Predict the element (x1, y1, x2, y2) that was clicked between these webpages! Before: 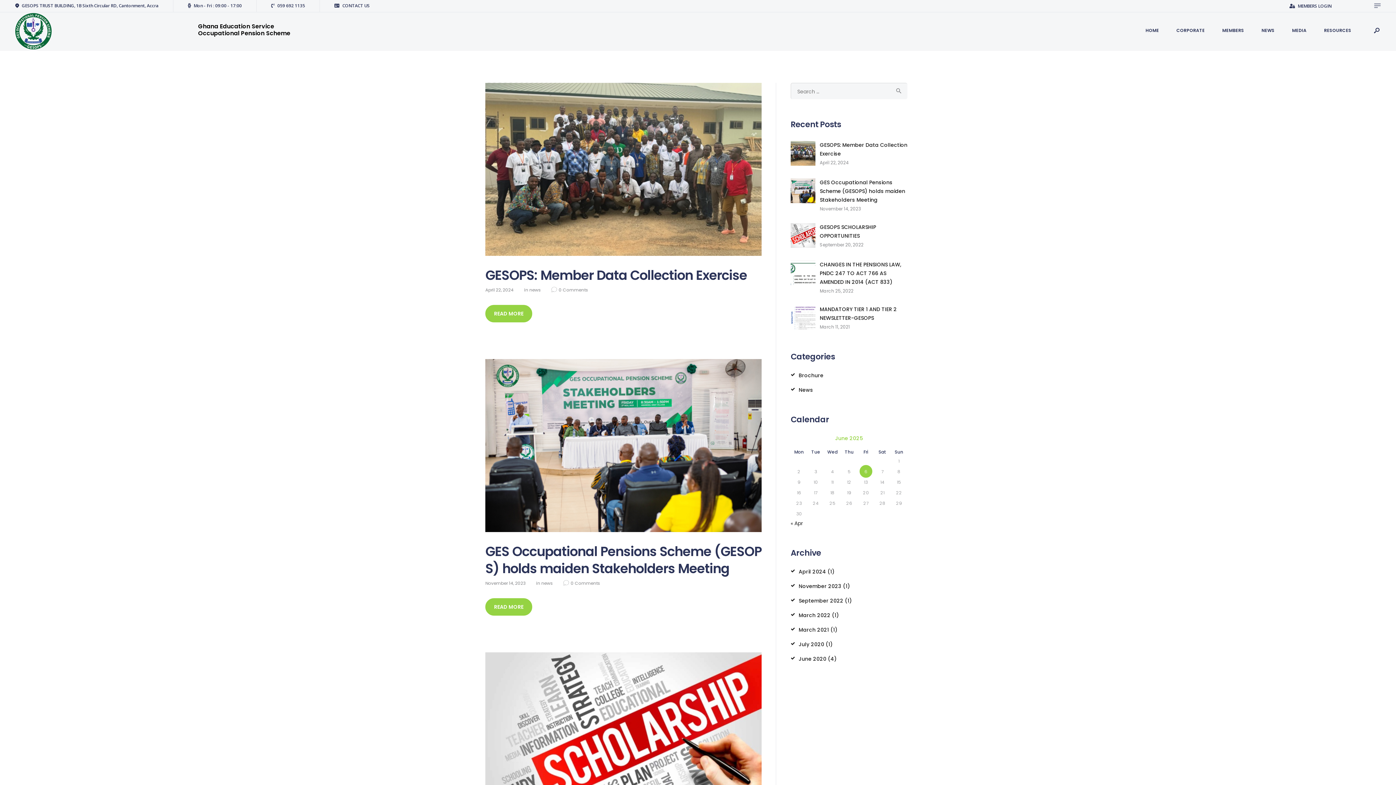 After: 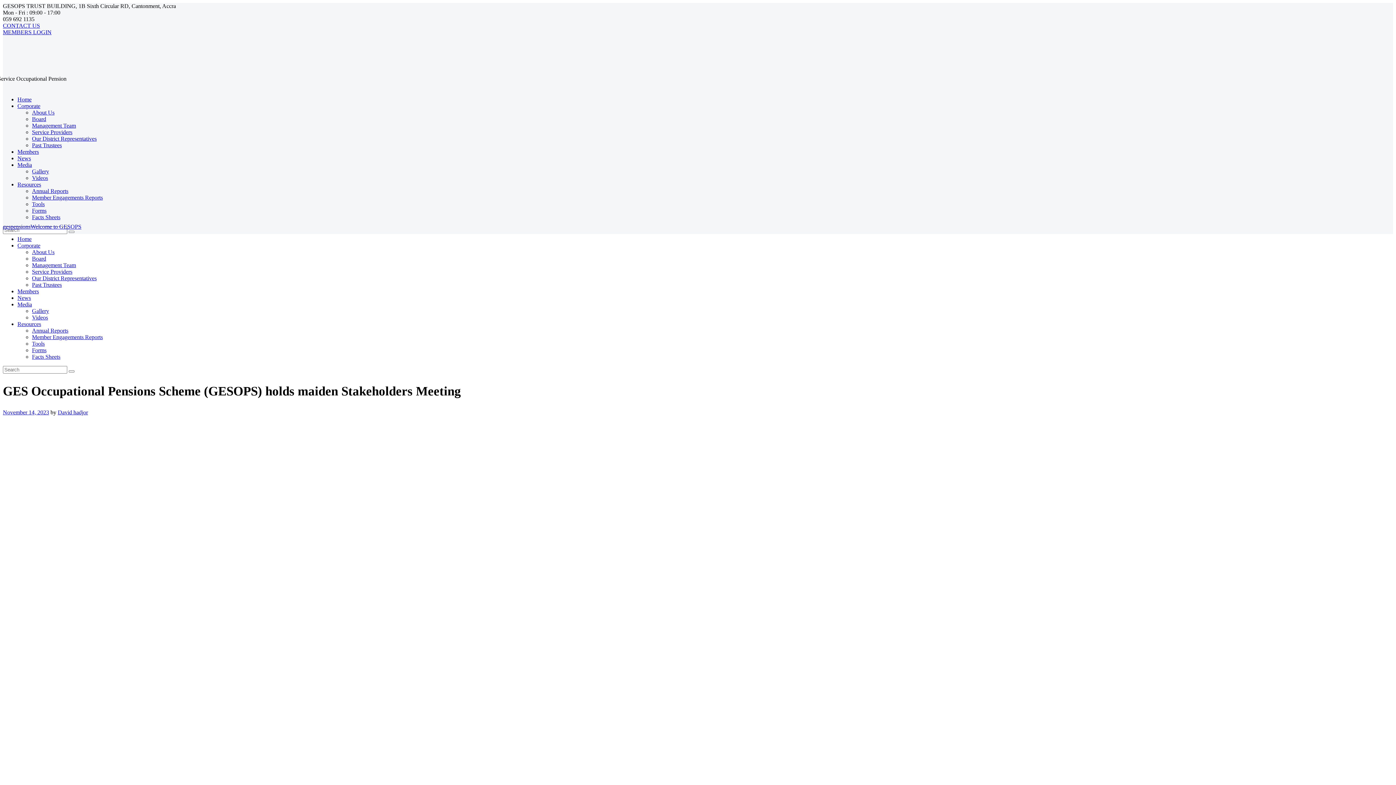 Action: label: READ MORE bbox: (485, 598, 532, 615)